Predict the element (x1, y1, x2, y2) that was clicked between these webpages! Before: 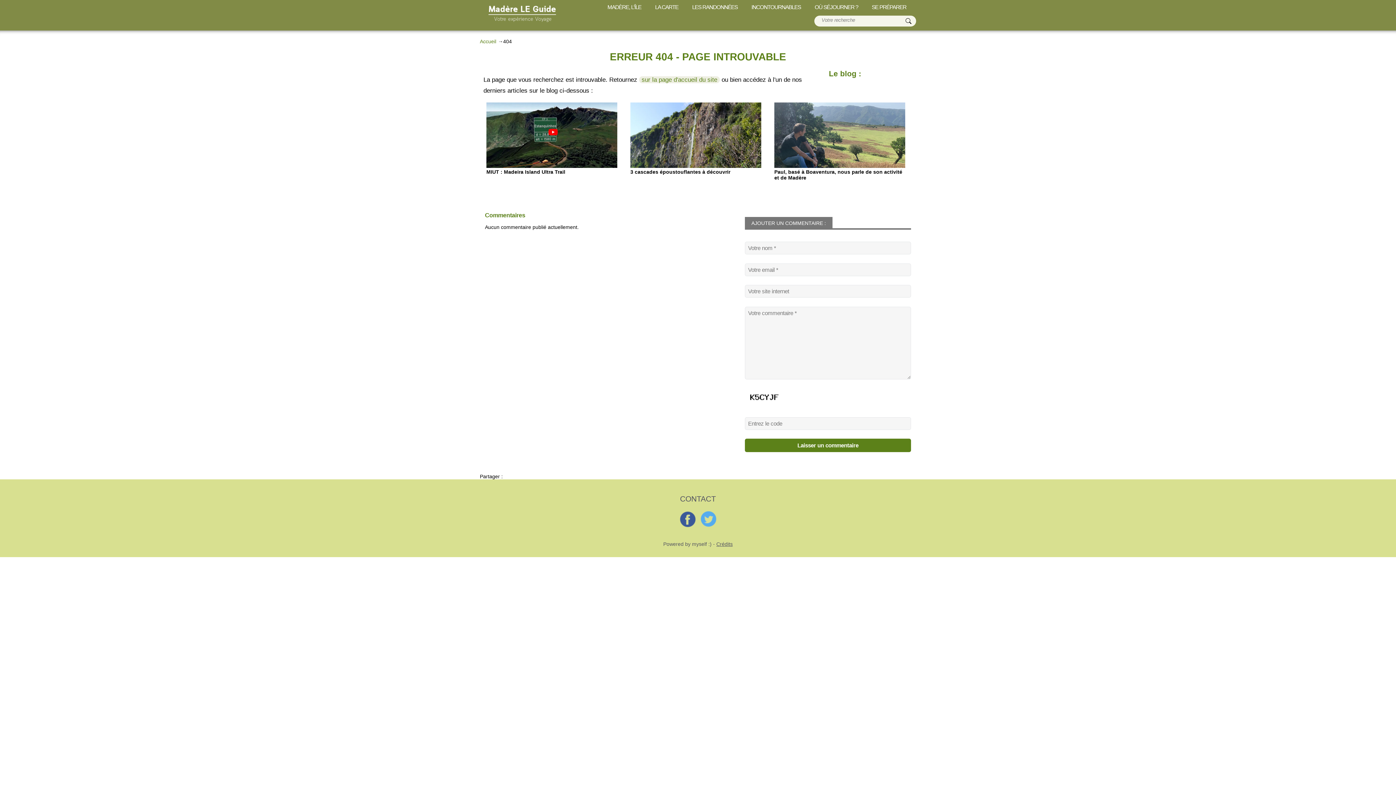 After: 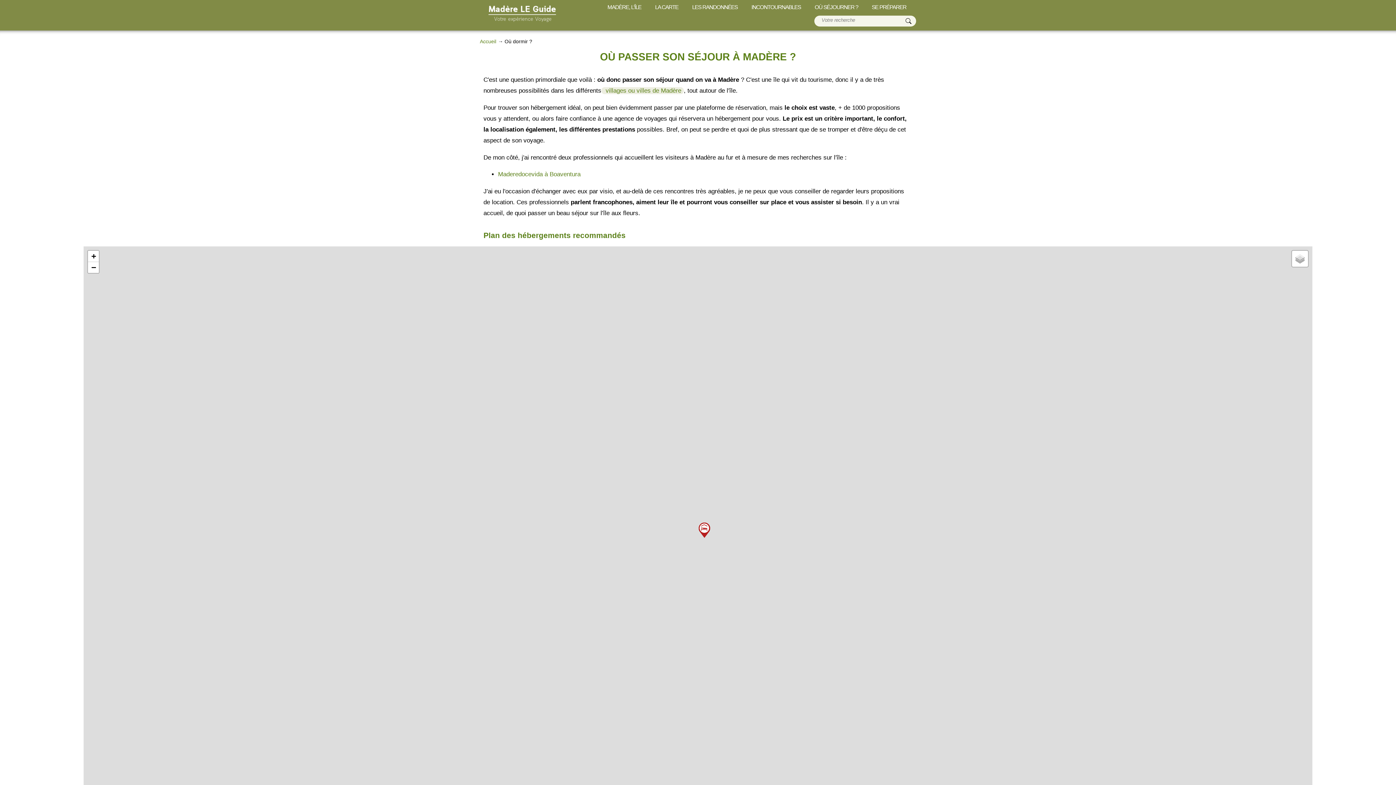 Action: bbox: (813, 2, 860, 12) label: OÙ SÉJOURNER ?